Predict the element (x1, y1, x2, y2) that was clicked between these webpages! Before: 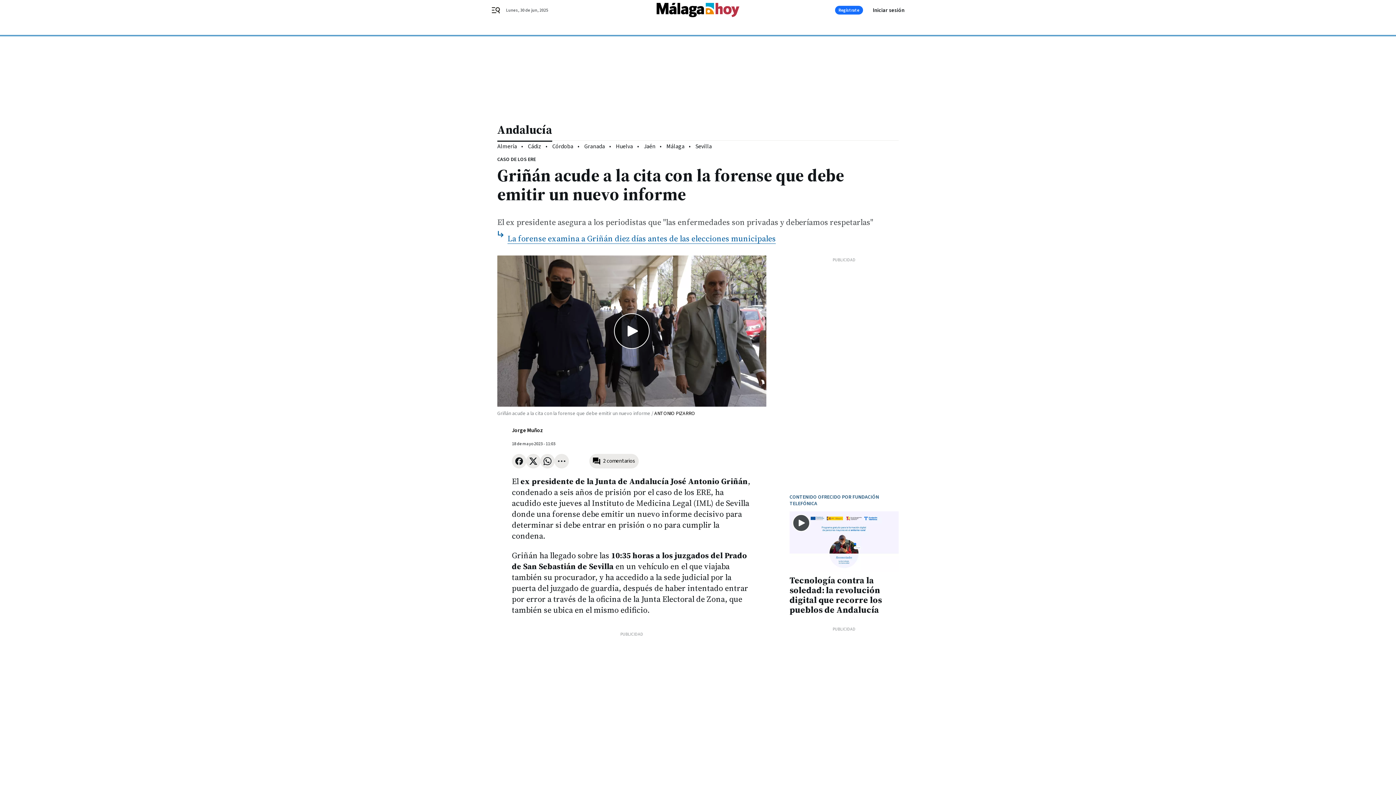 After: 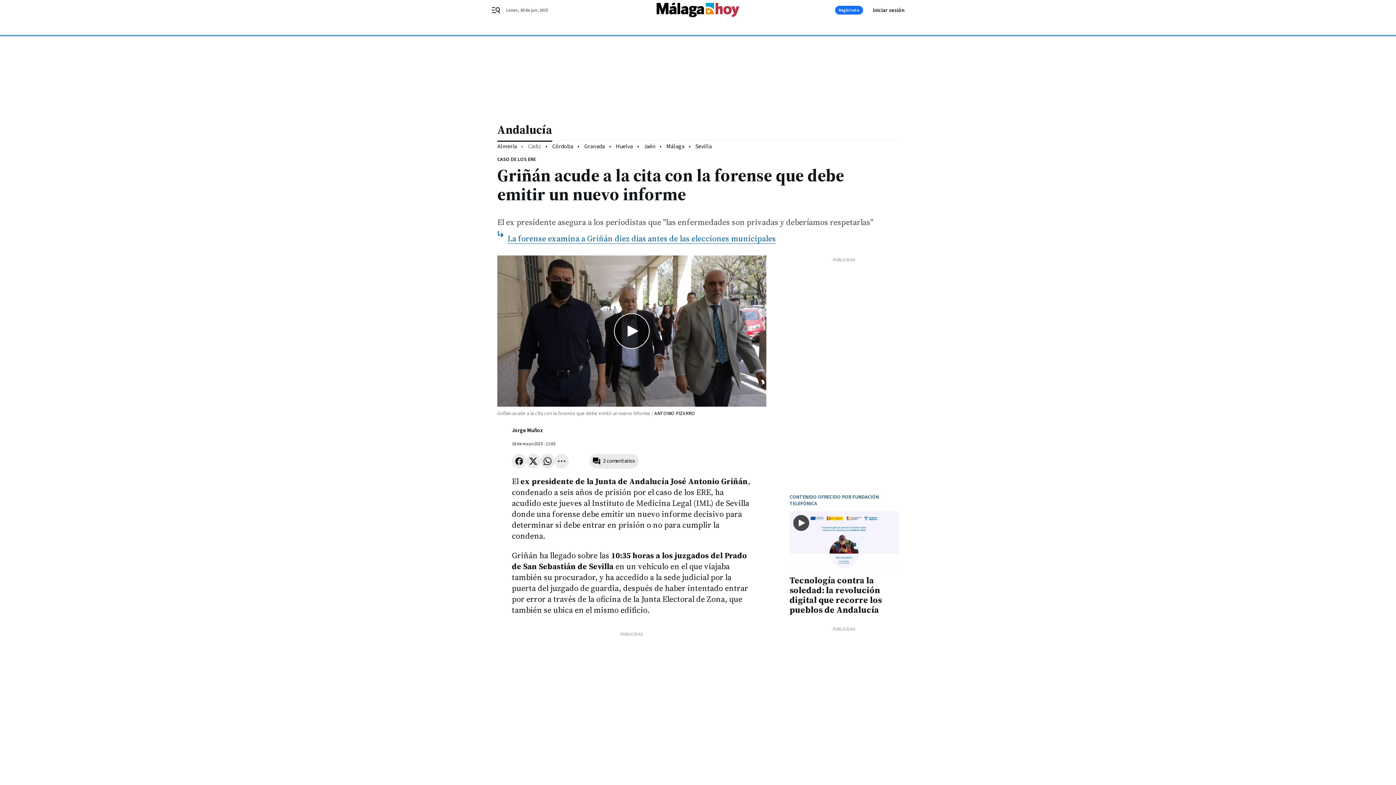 Action: bbox: (528, 142, 541, 150) label: Cádiz